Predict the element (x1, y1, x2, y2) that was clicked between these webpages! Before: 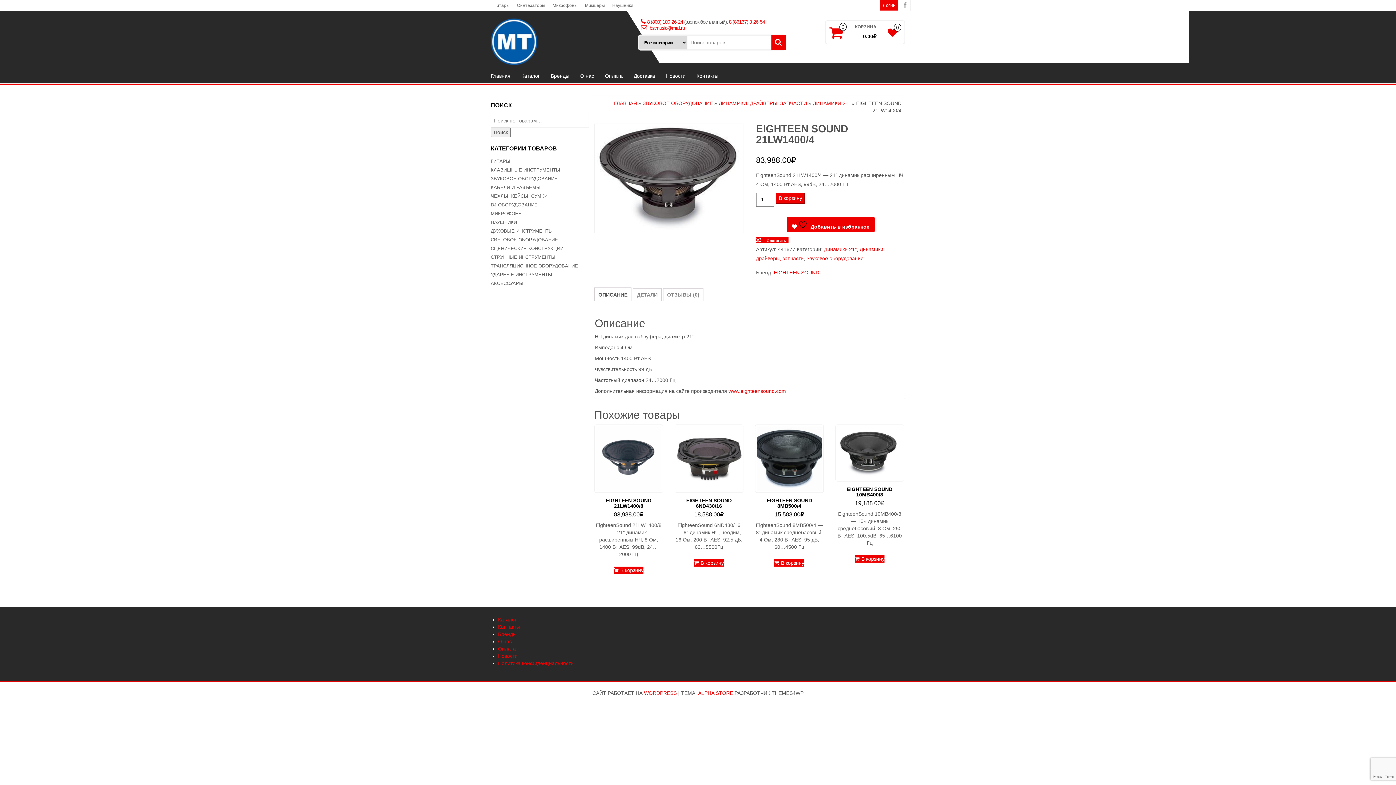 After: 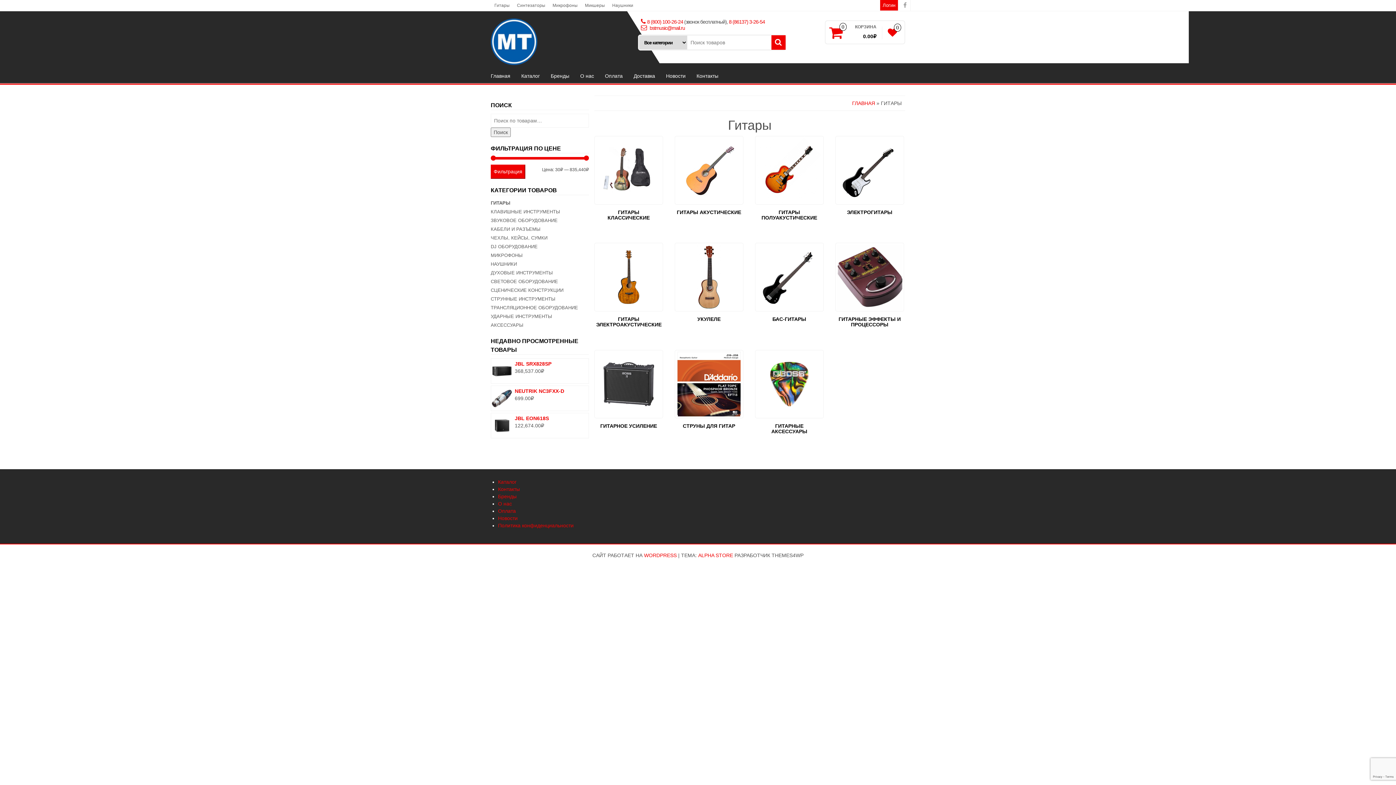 Action: label: Гитары bbox: (490, 0, 513, 10)